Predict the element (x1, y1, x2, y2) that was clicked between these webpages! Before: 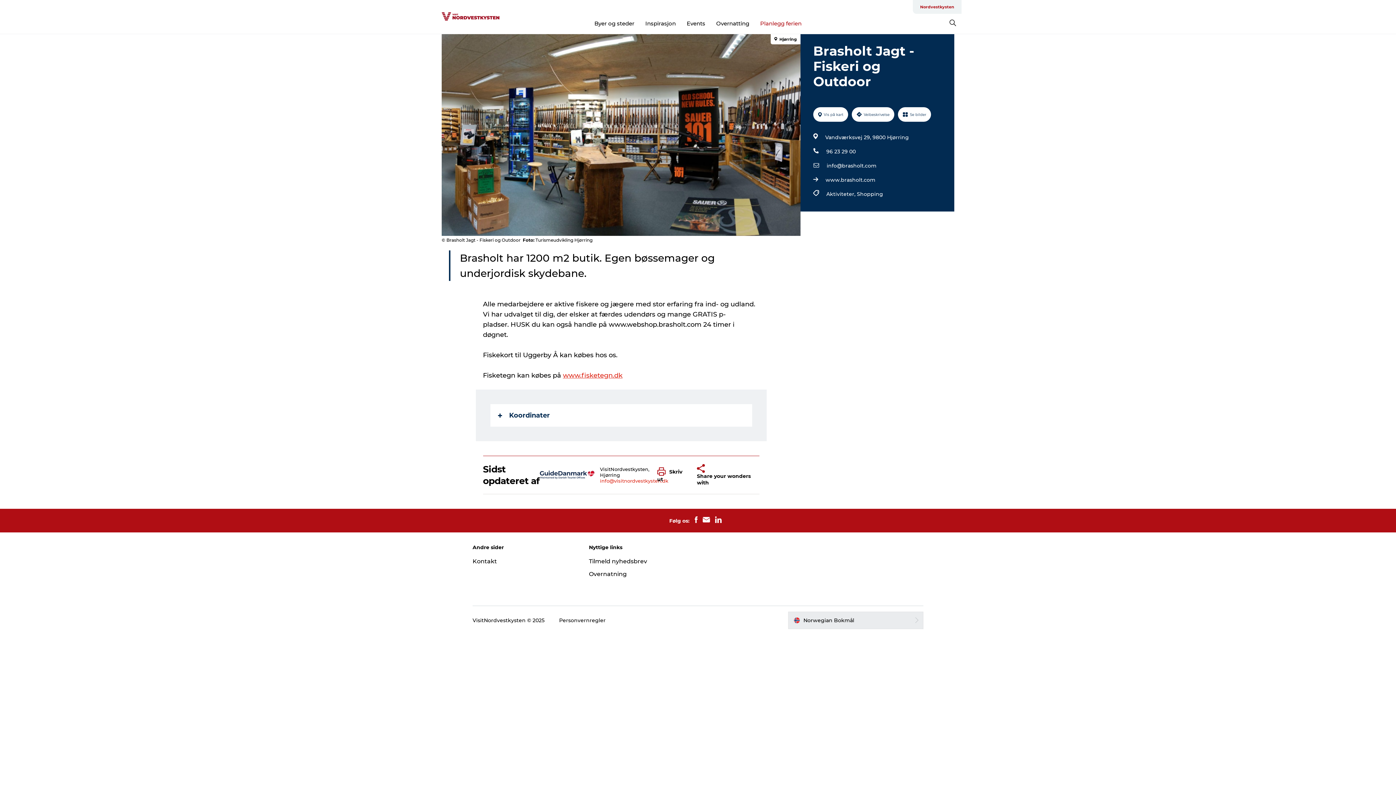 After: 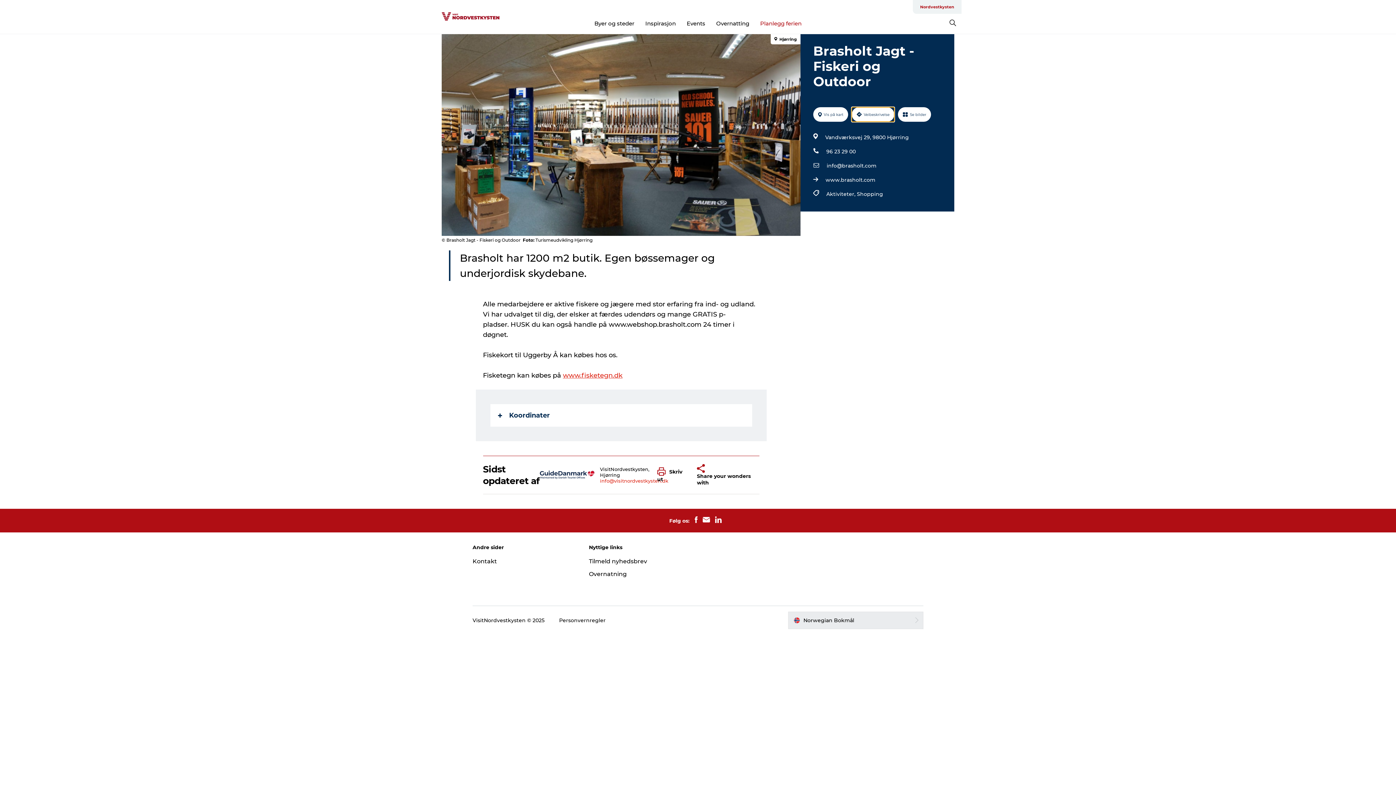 Action: bbox: (852, 107, 894, 121) label: Veibeskrivelse